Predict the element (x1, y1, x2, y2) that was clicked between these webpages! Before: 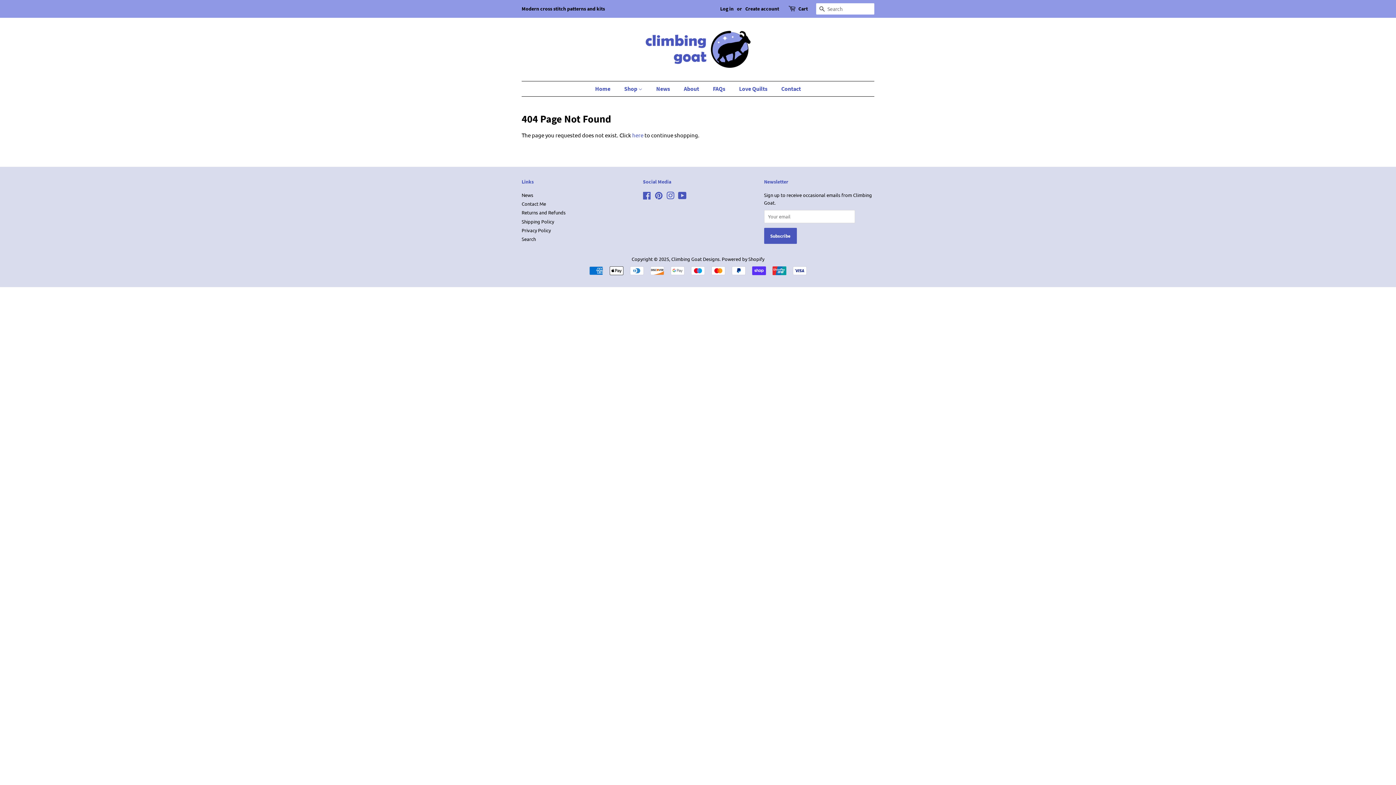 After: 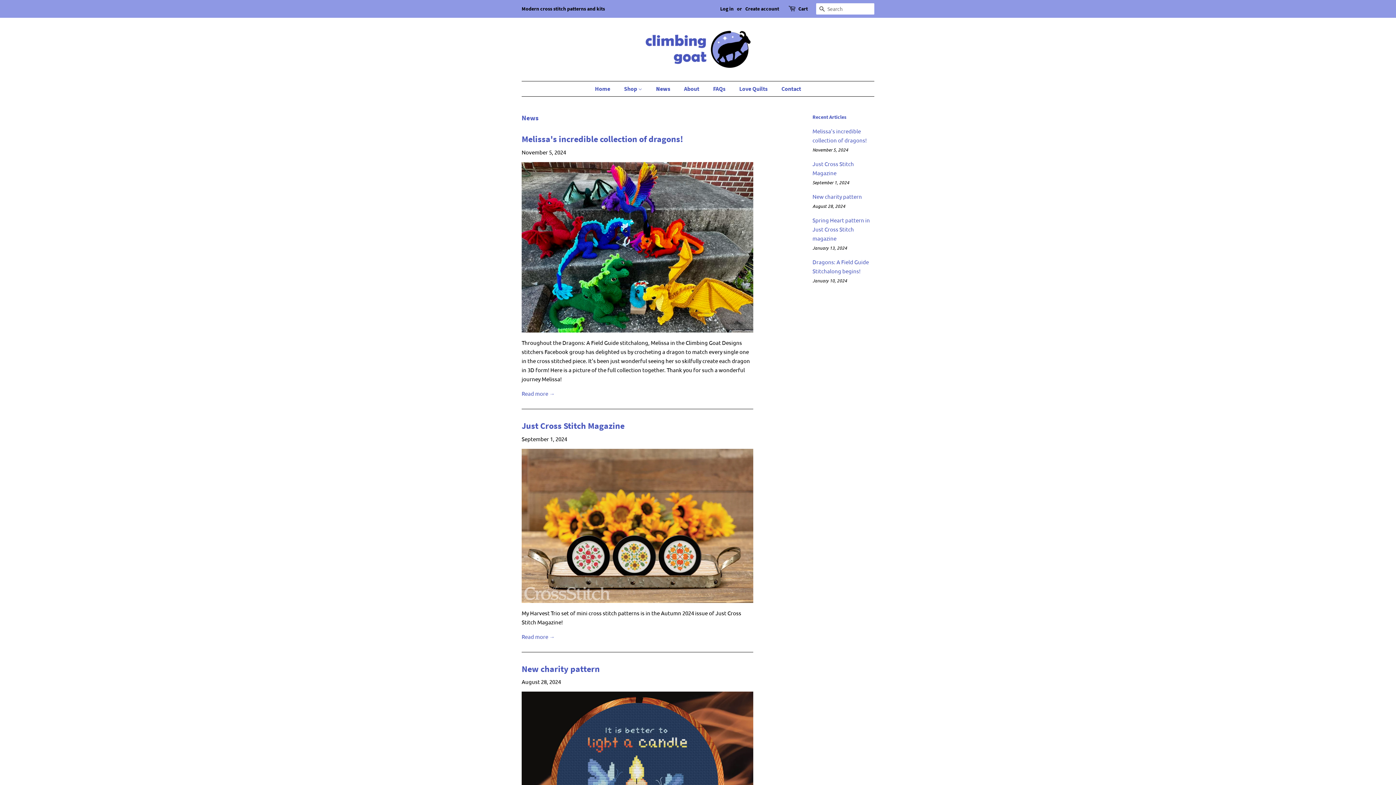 Action: bbox: (650, 81, 677, 96) label: News